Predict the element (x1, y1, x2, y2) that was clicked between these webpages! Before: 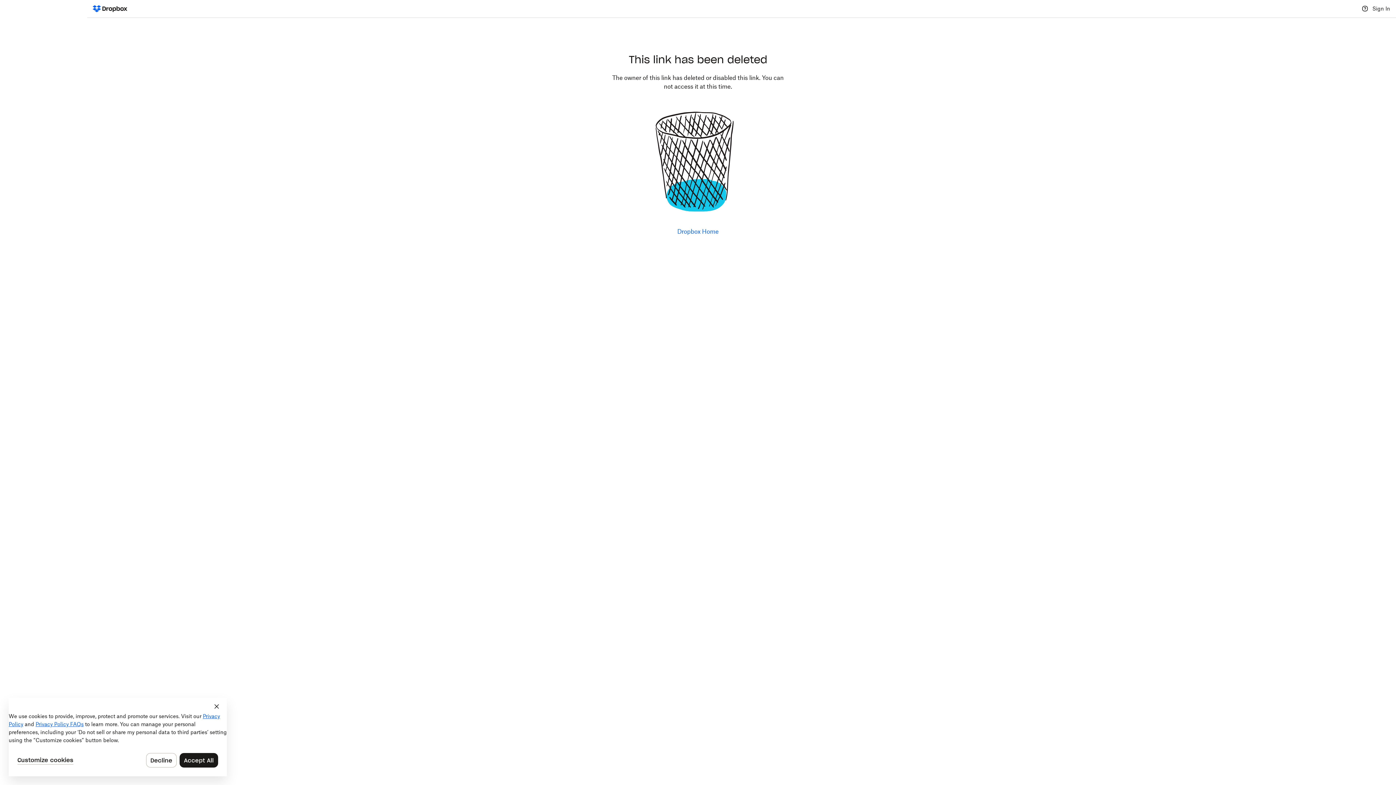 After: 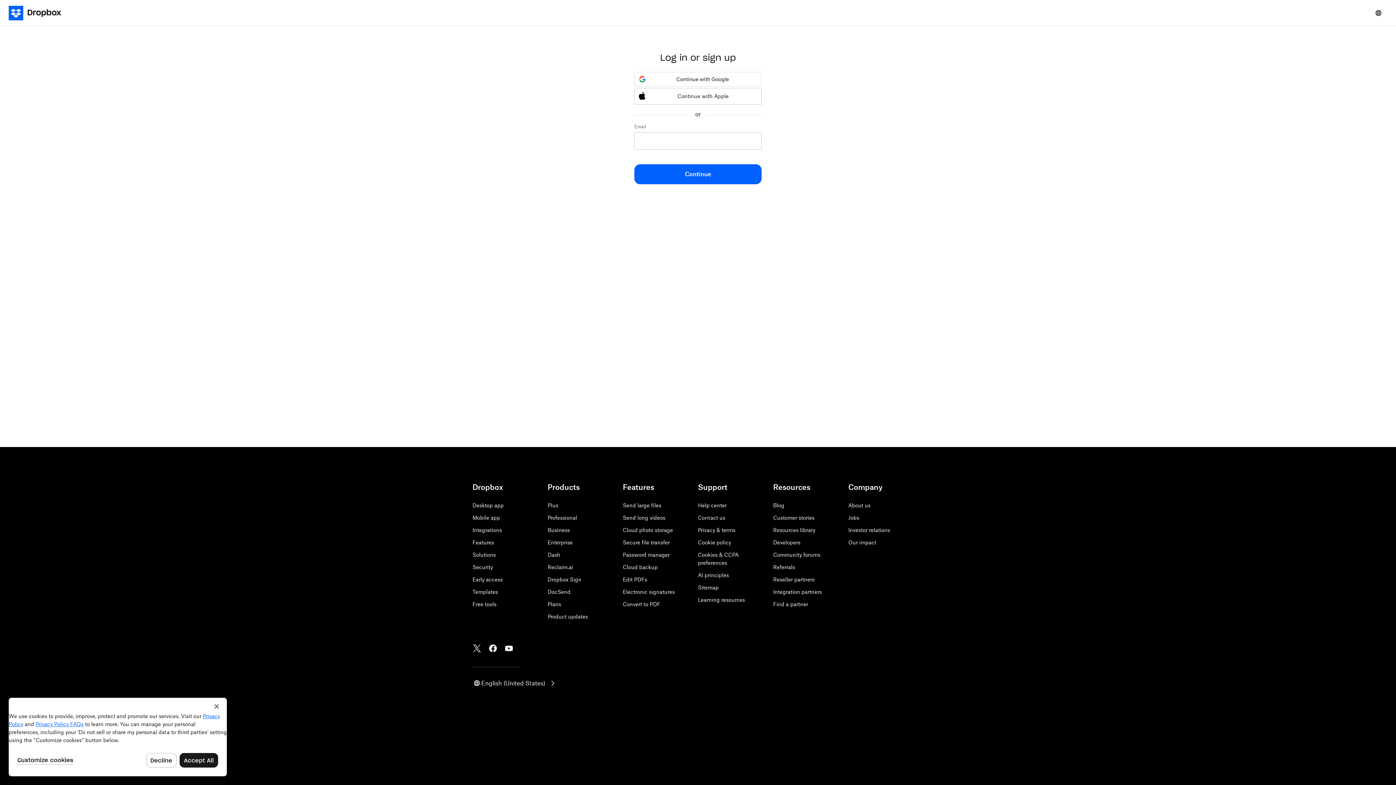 Action: label: Sign In bbox: (1372, 5, 1390, 11)